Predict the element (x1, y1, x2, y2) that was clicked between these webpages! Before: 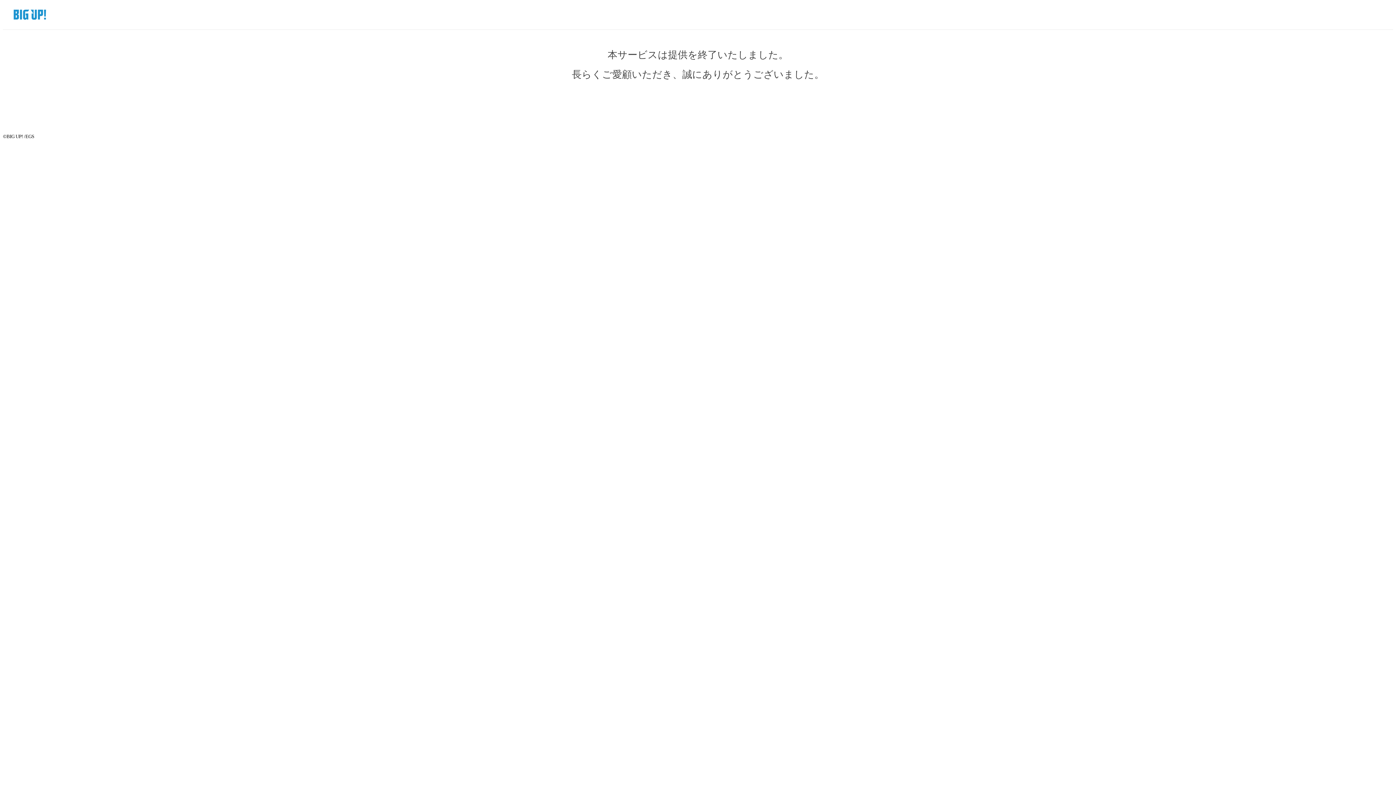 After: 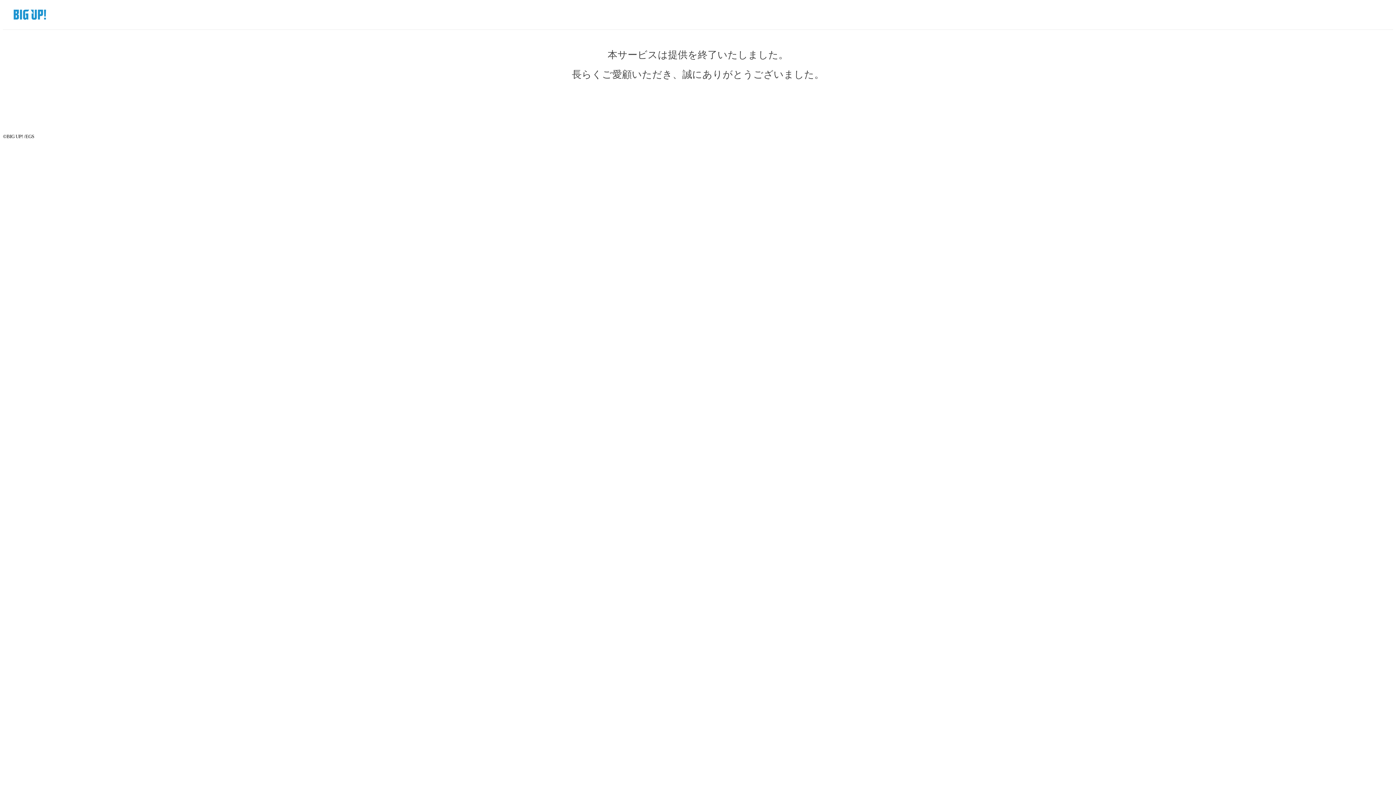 Action: bbox: (2, 7, 56, 21) label: BIG UP! SHOP by EGS